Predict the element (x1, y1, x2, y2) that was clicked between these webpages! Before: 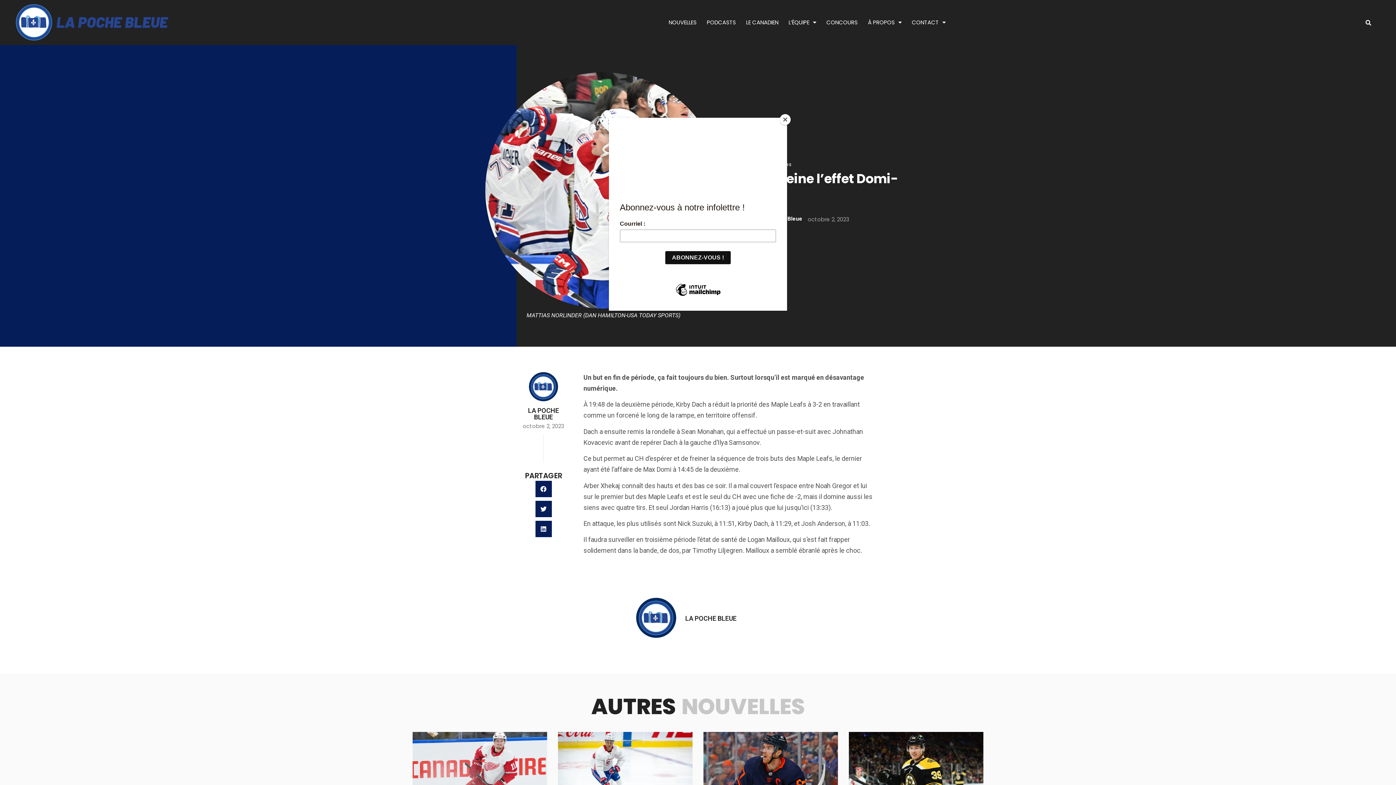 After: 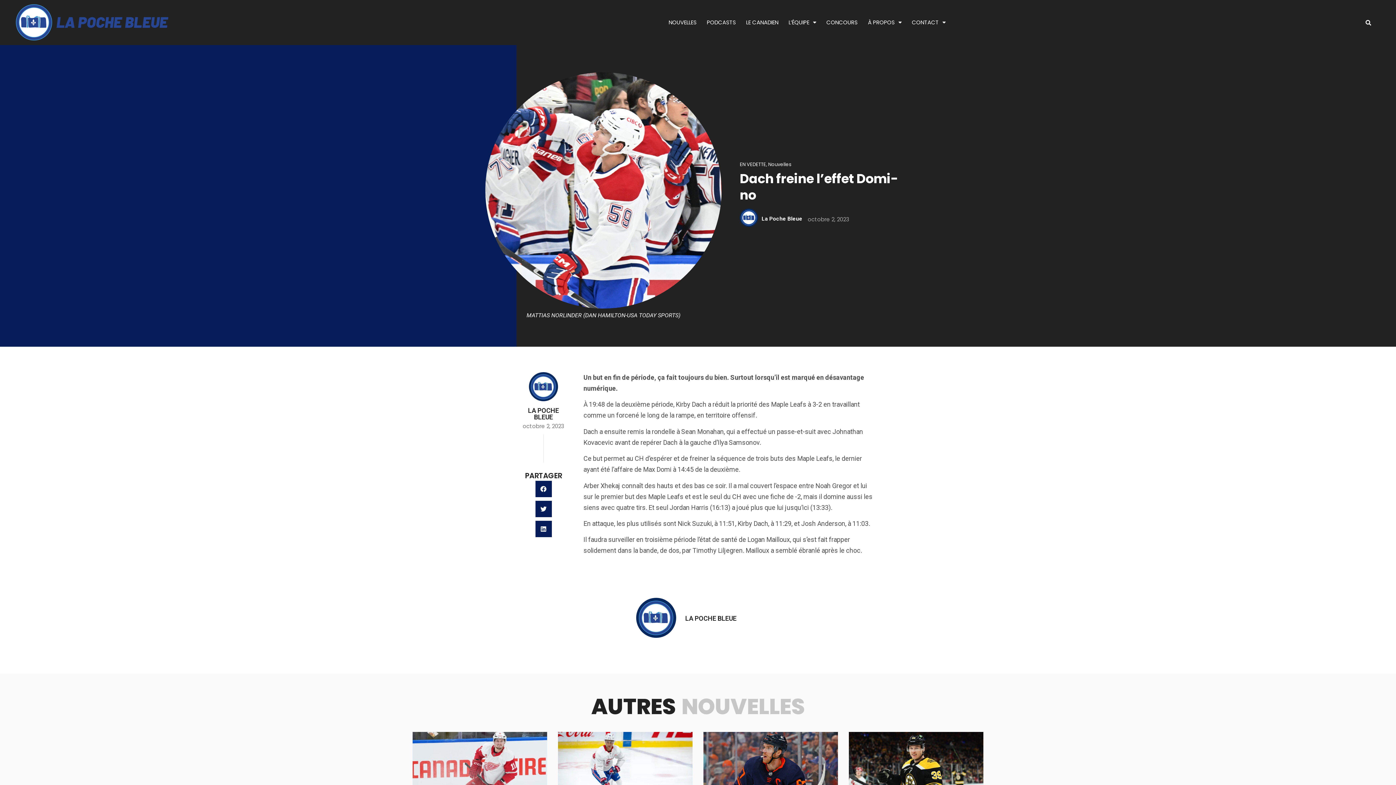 Action: bbox: (780, 114, 790, 125) label: Close